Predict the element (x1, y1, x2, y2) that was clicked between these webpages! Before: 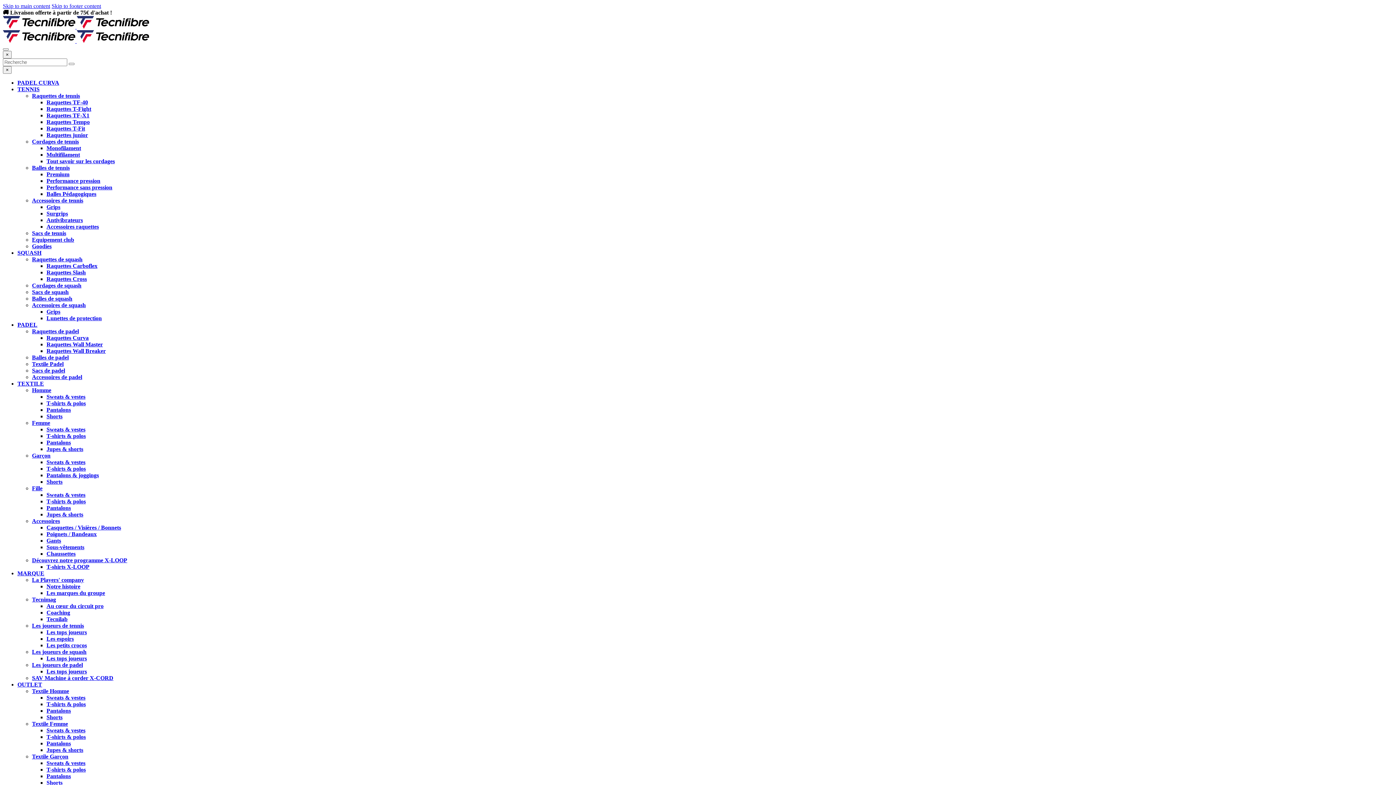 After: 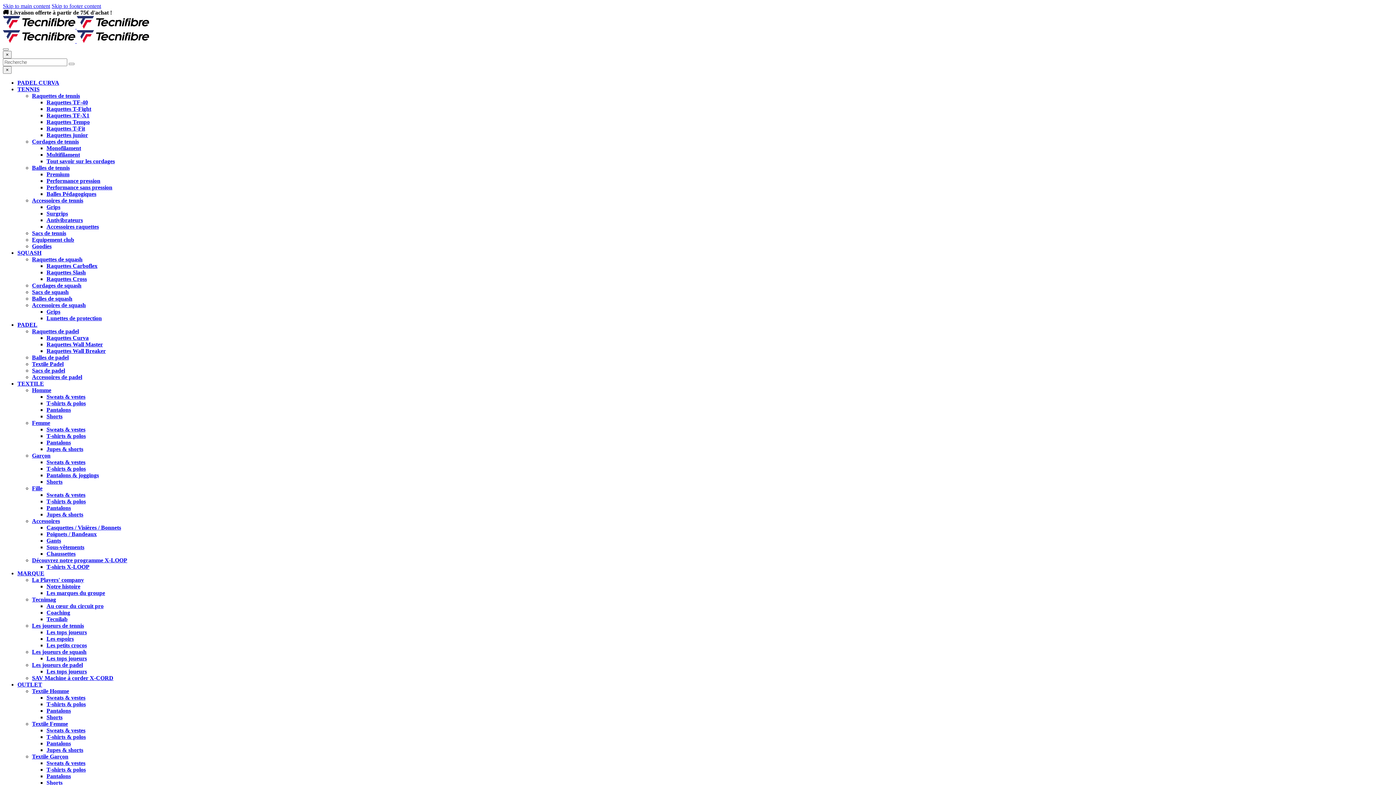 Action: bbox: (46, 760, 85, 766) label: Sweats & vestes